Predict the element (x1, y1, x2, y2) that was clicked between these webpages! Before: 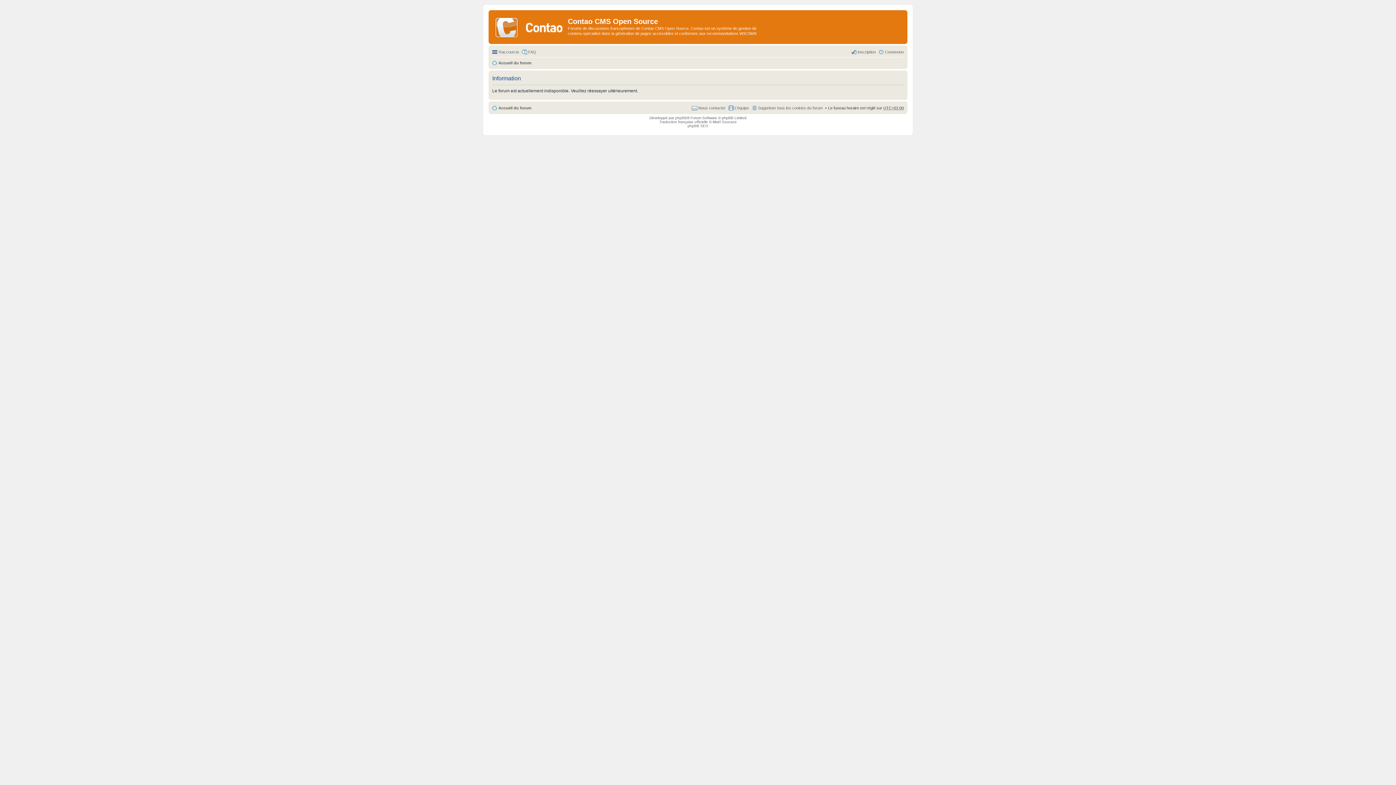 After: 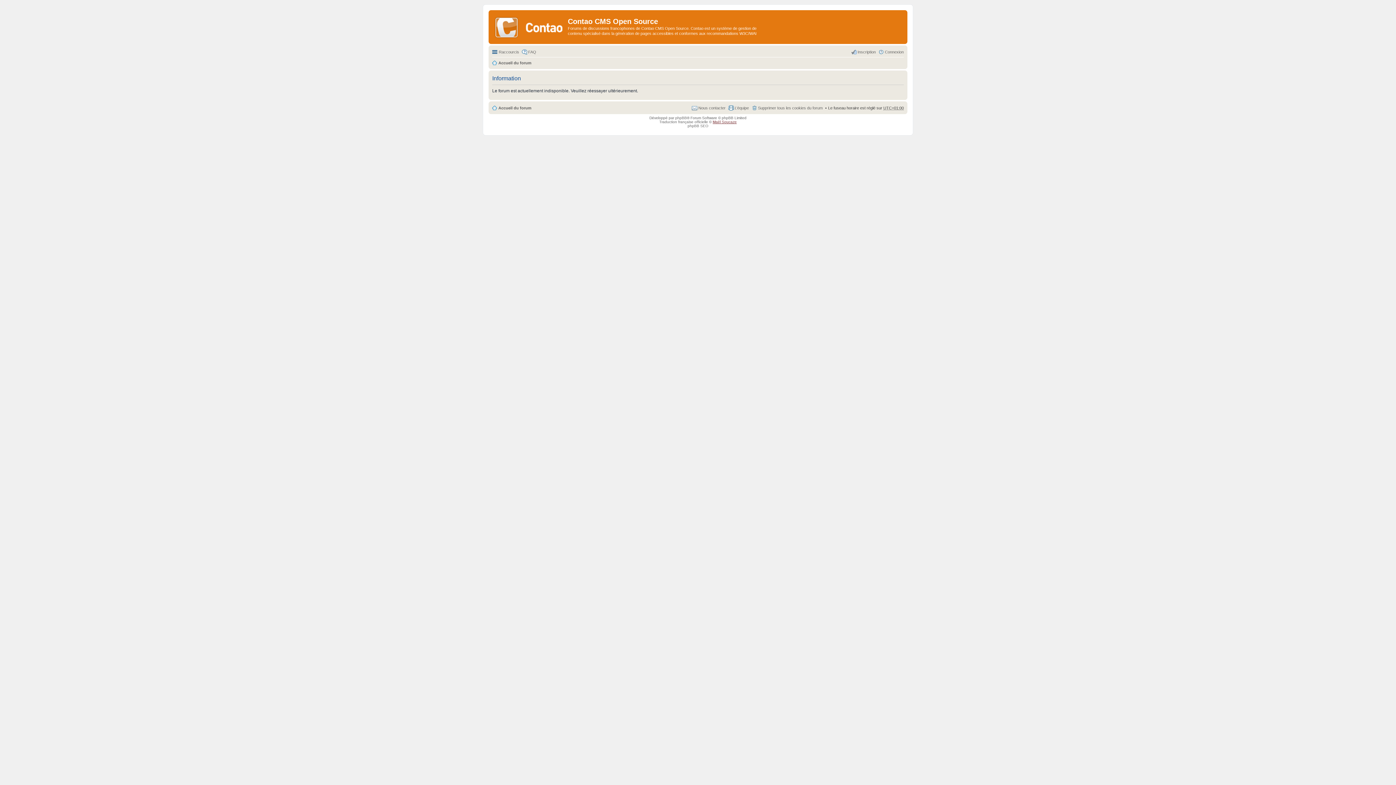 Action: label: Maël Soucaze bbox: (712, 119, 736, 123)